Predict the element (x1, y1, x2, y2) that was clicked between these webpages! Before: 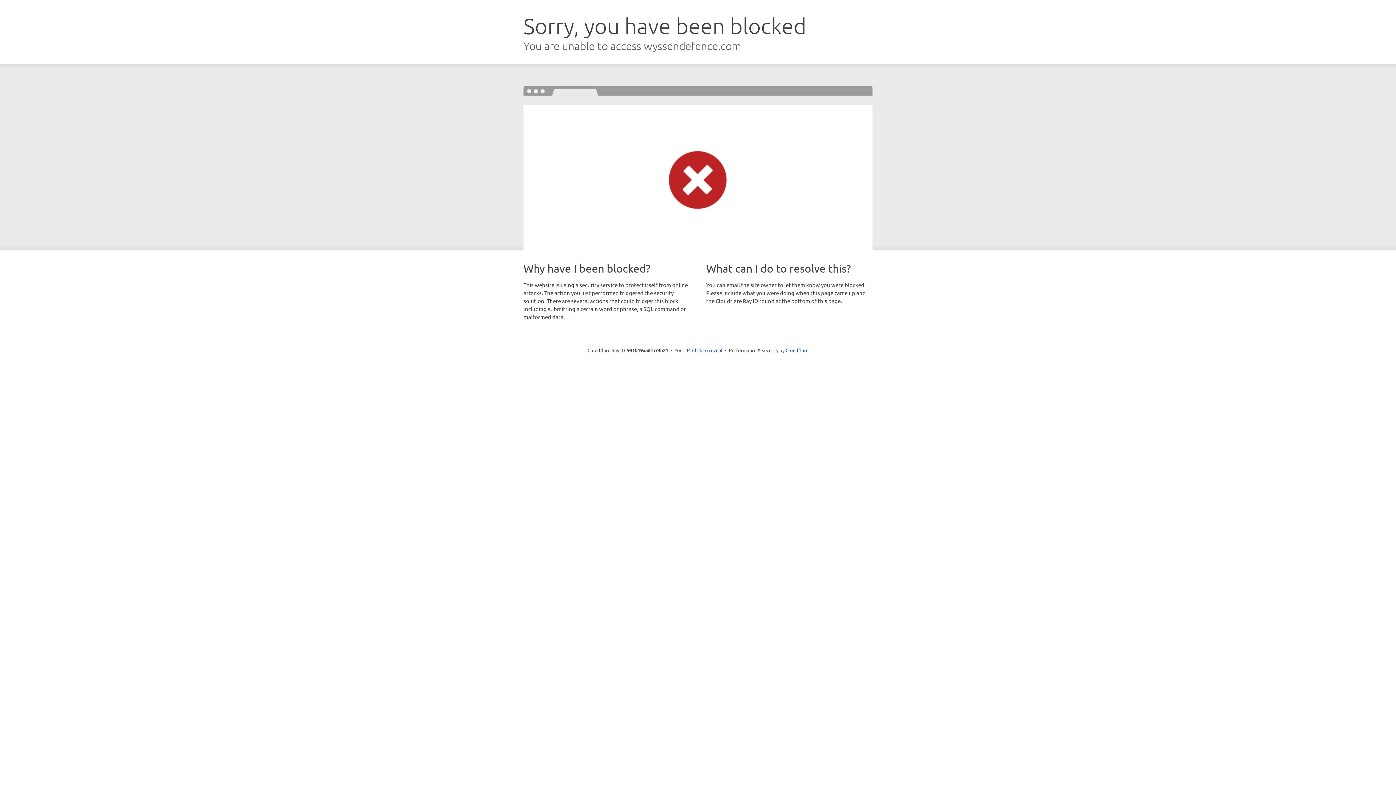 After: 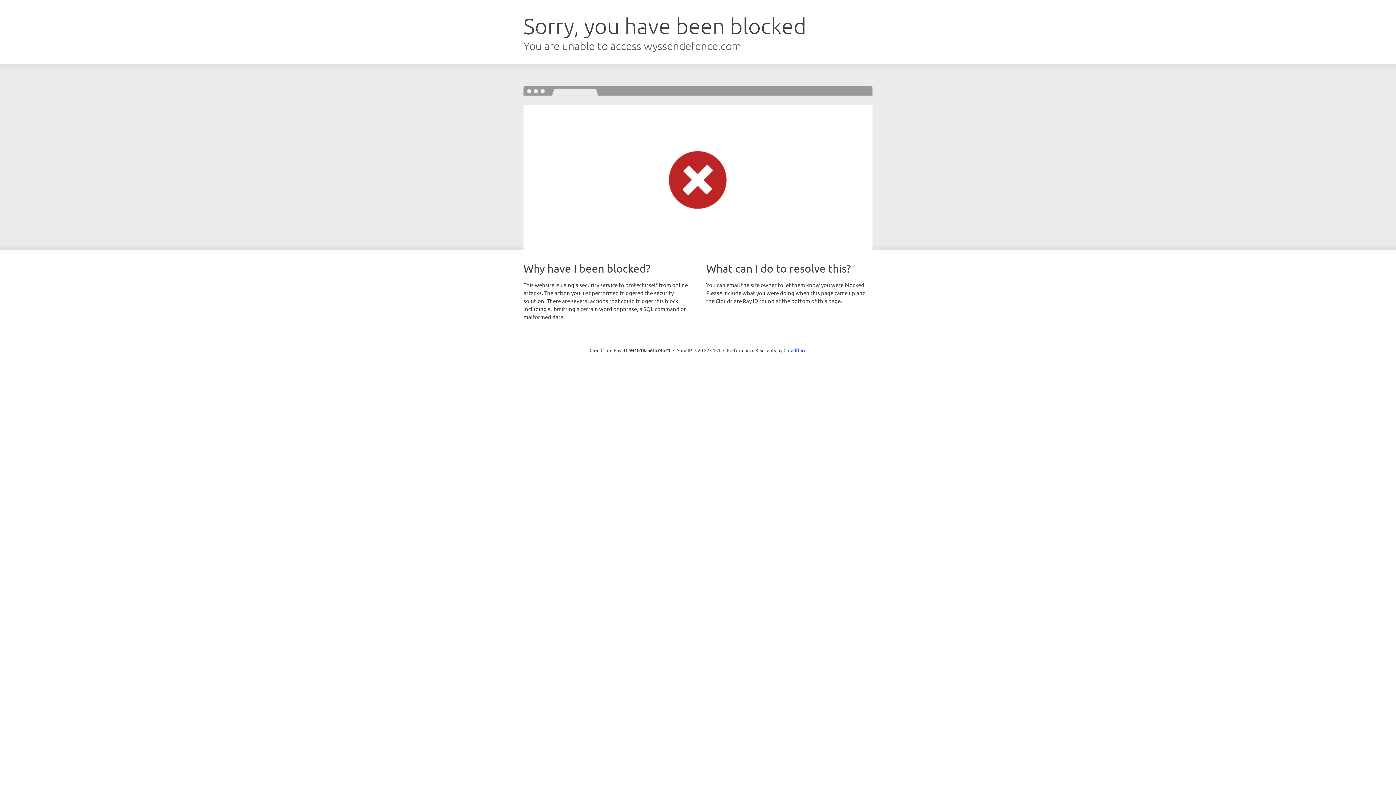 Action: label: Click to reveal bbox: (692, 346, 722, 353)